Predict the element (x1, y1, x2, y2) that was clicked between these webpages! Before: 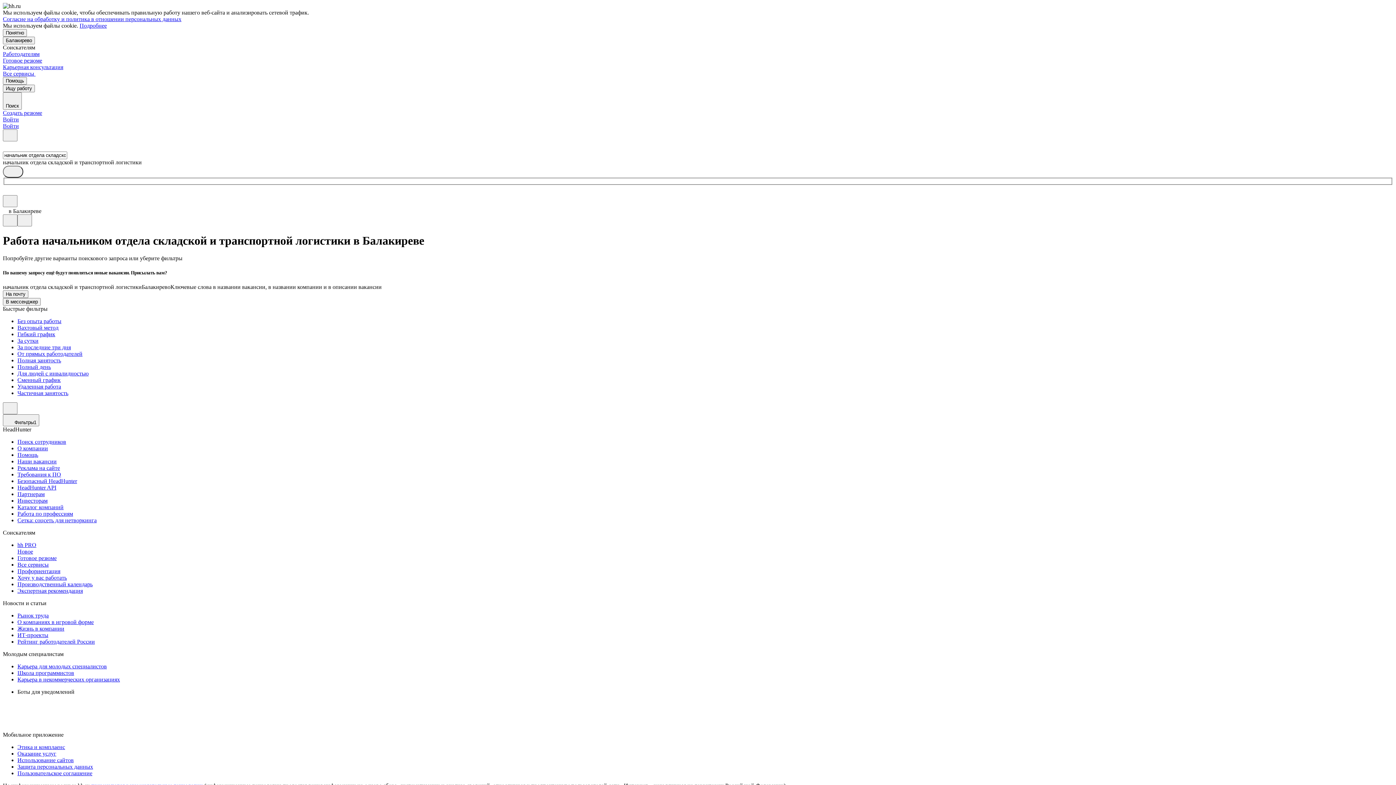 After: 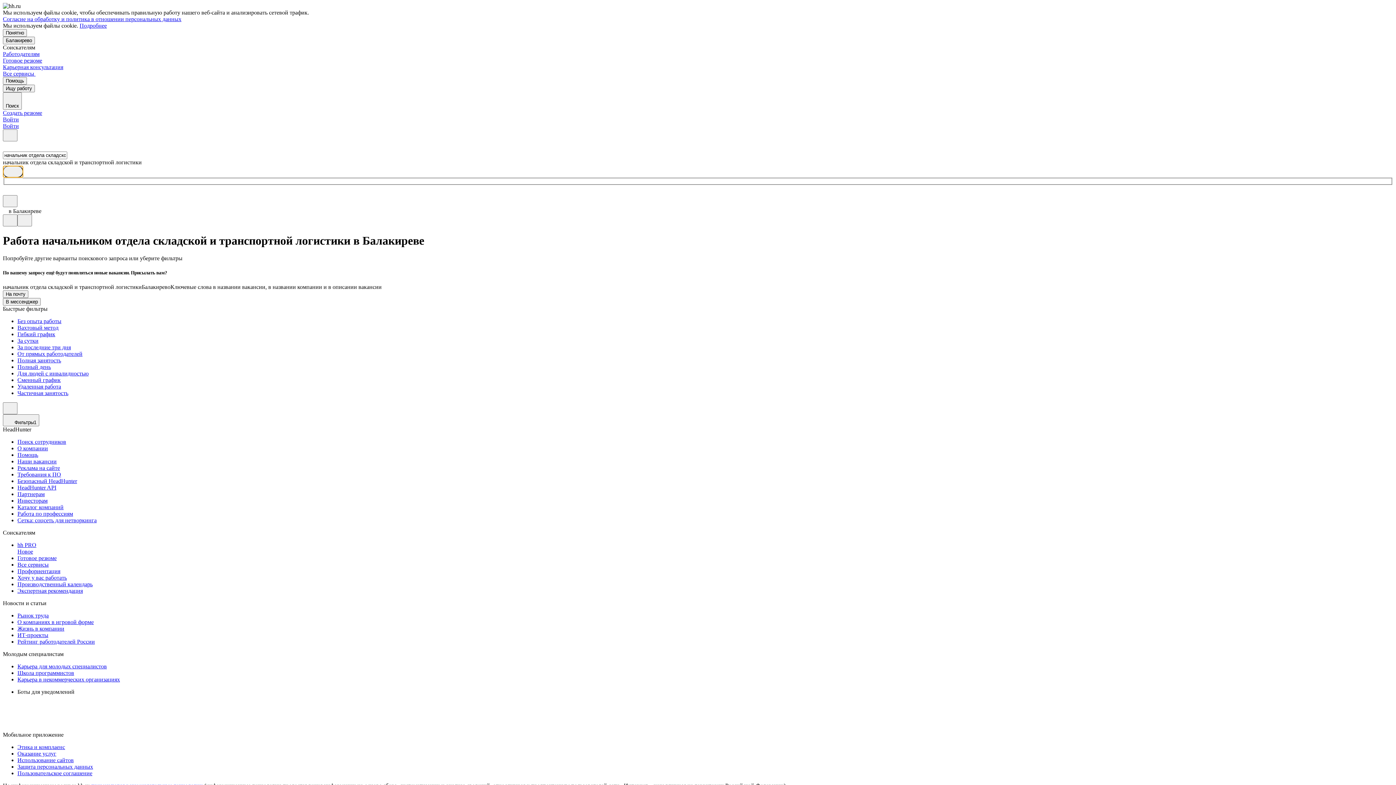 Action: bbox: (2, 165, 23, 177)